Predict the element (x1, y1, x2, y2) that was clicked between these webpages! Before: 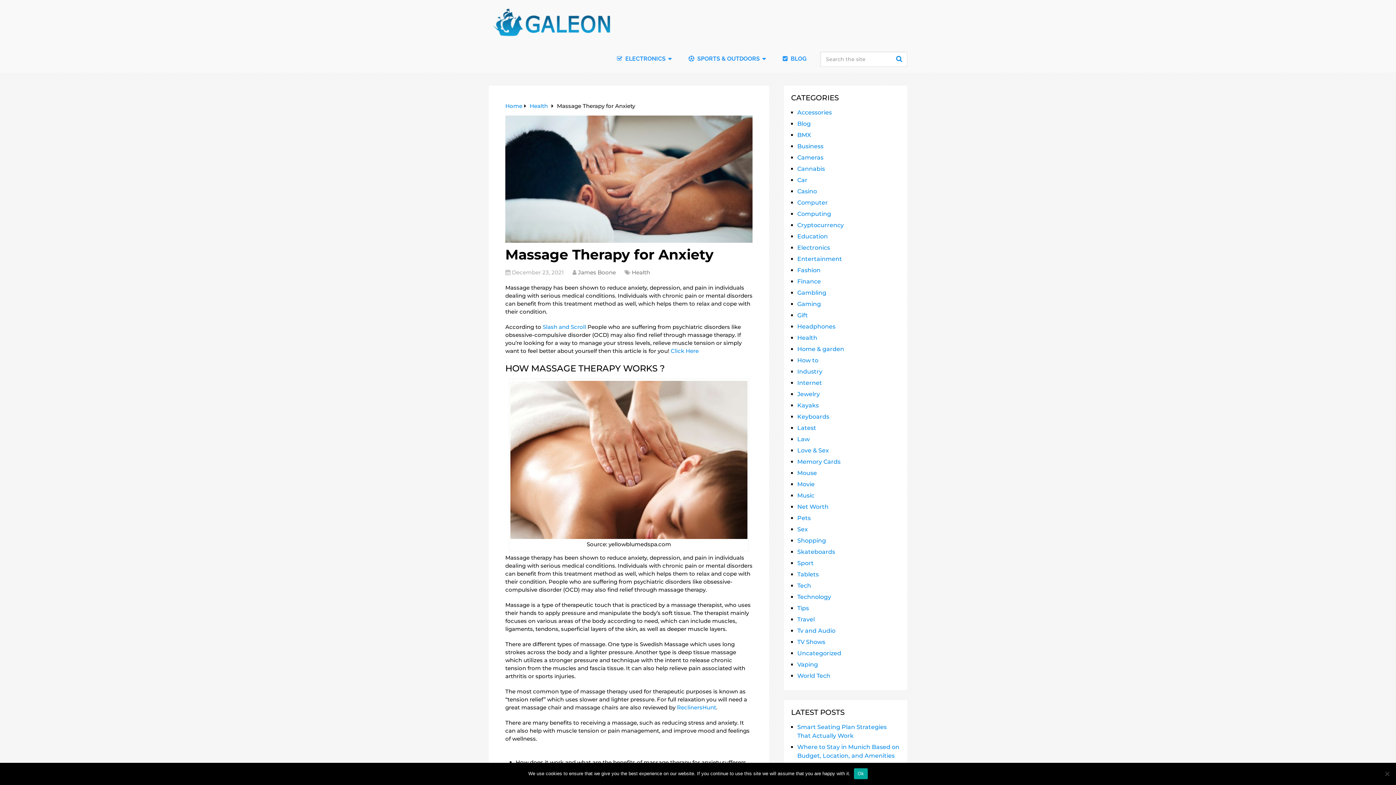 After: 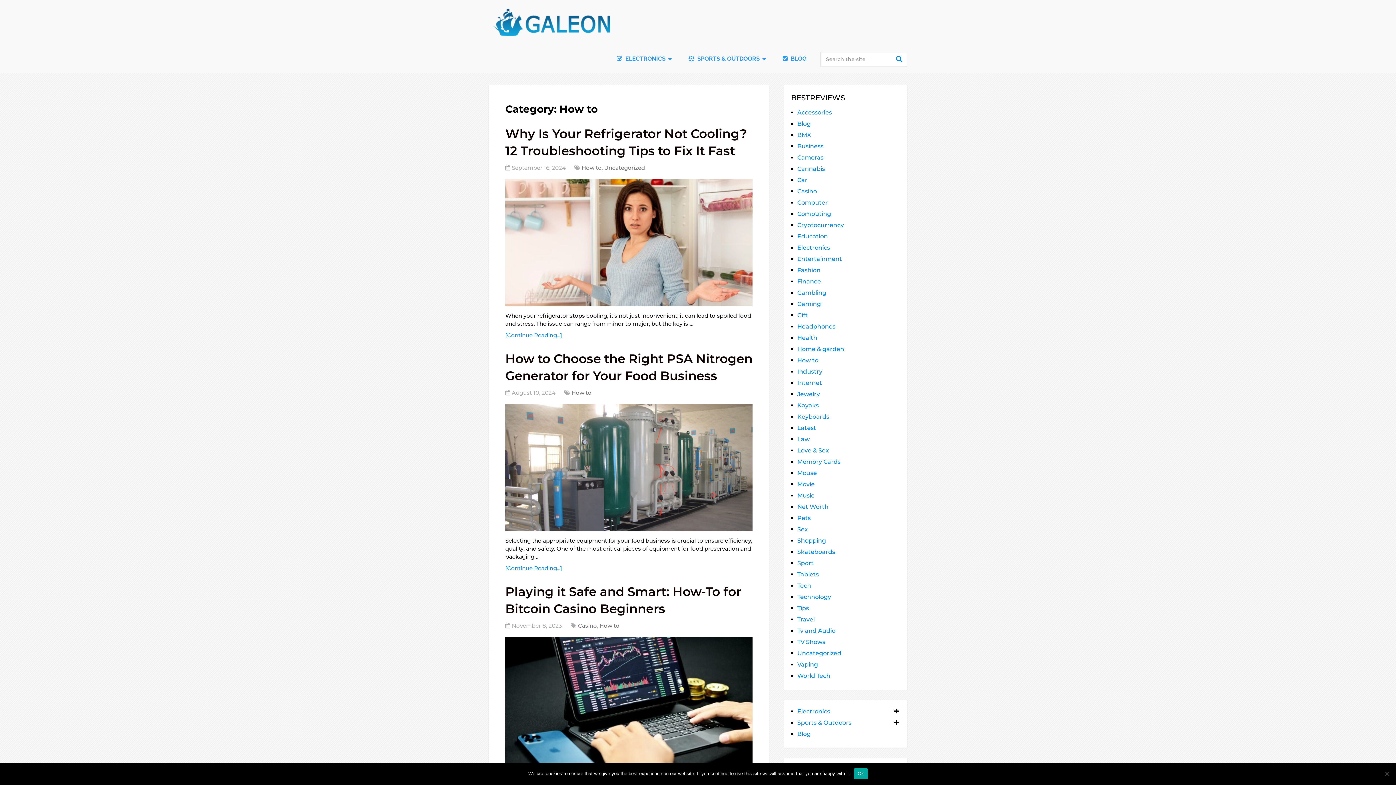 Action: label: How to bbox: (797, 357, 818, 364)